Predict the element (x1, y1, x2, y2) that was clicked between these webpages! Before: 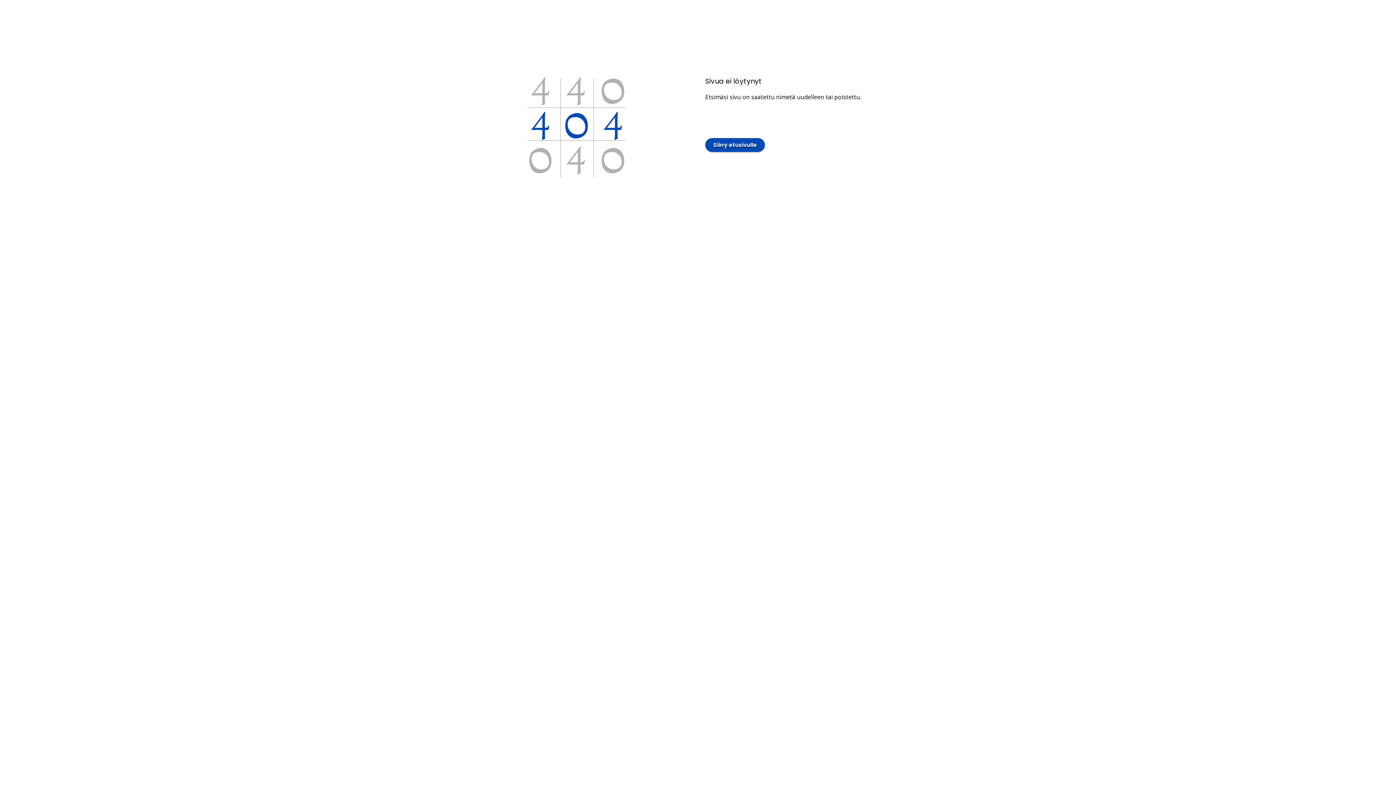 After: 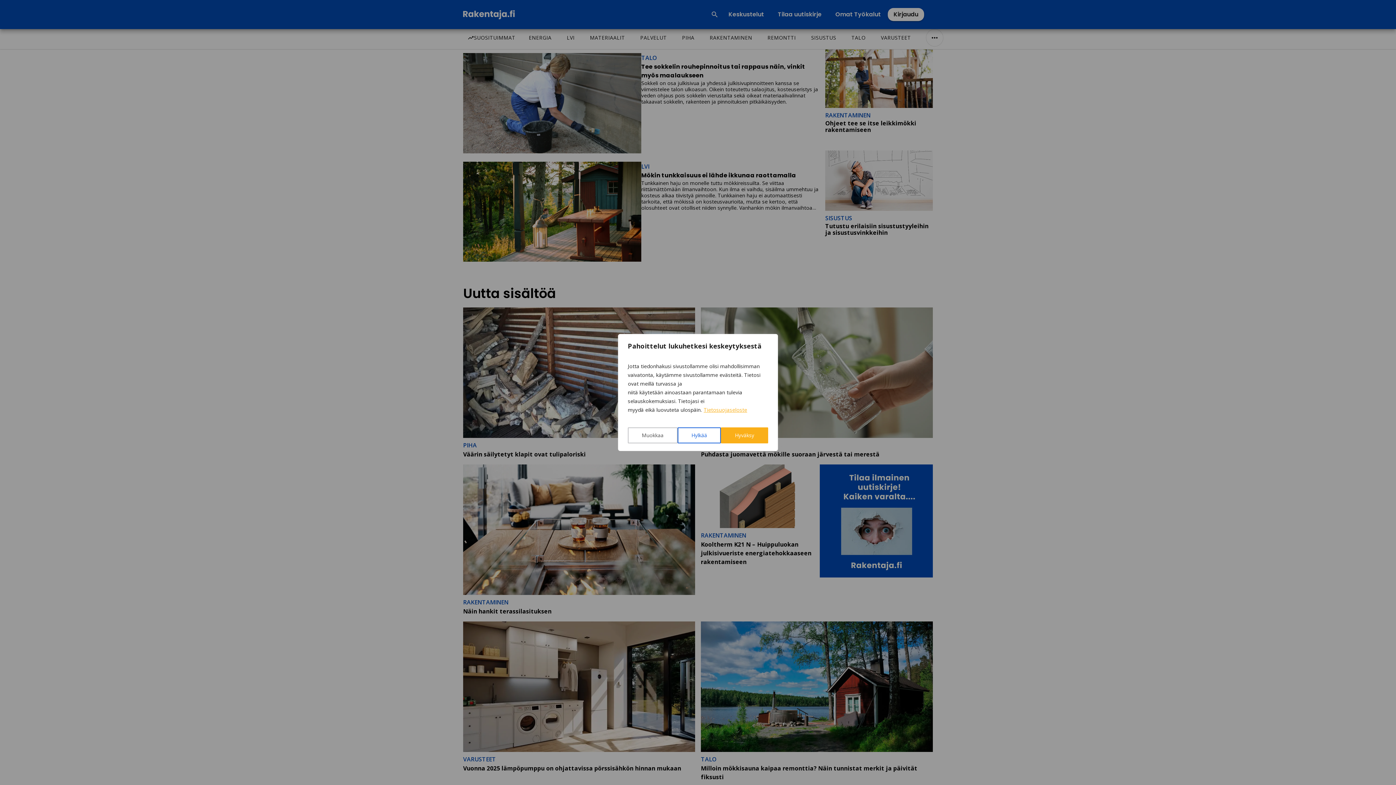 Action: bbox: (705, 138, 765, 151) label: Siirry etusivulle